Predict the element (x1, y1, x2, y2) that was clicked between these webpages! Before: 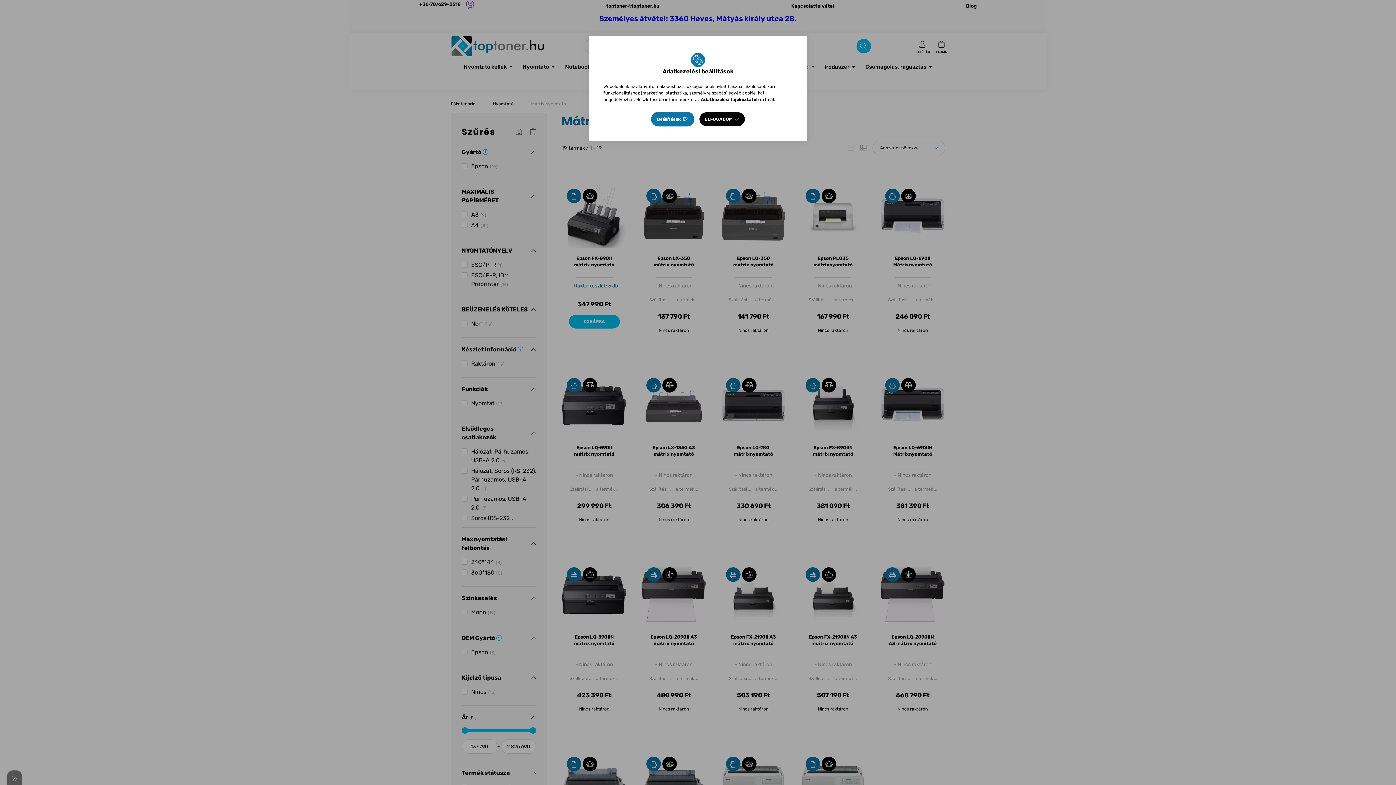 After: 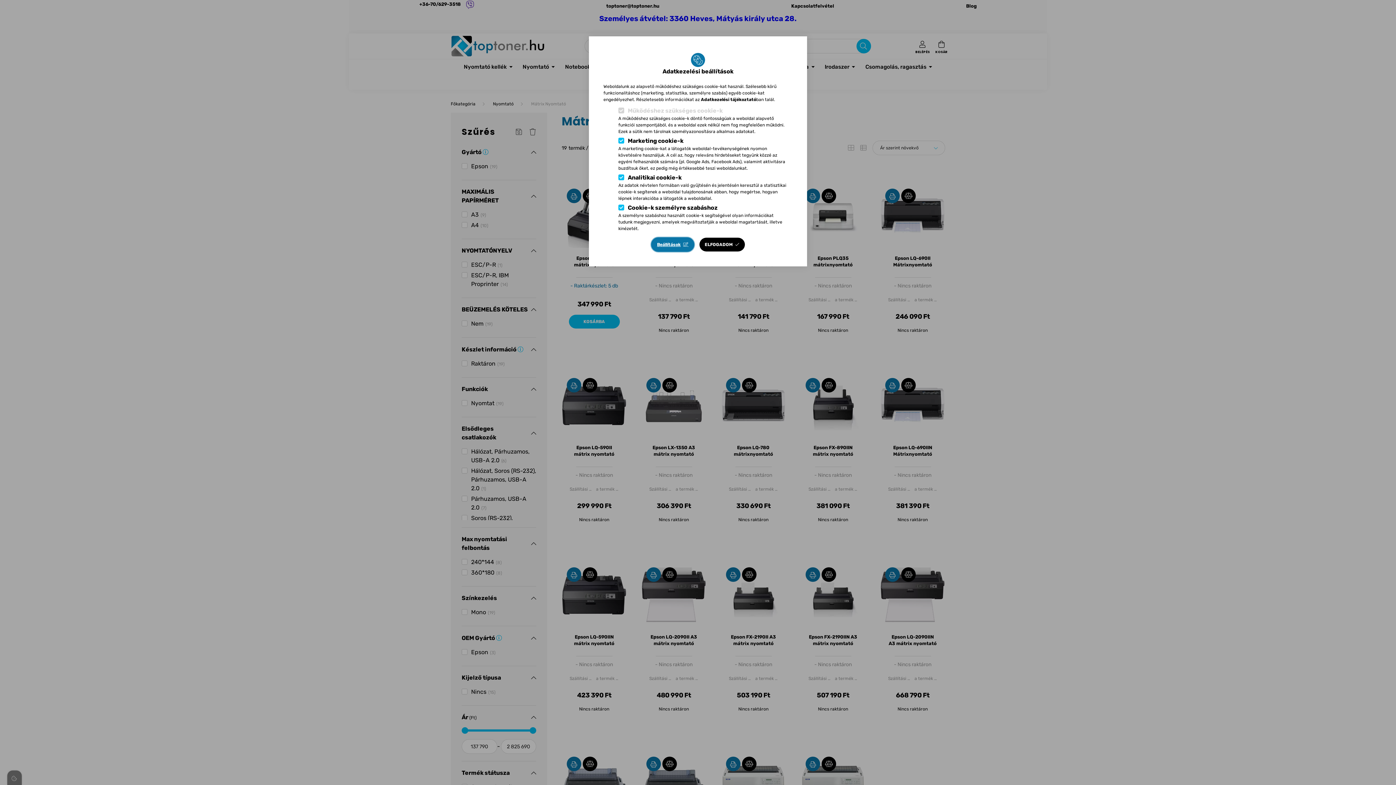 Action: label: Beállítások bbox: (651, 112, 694, 126)